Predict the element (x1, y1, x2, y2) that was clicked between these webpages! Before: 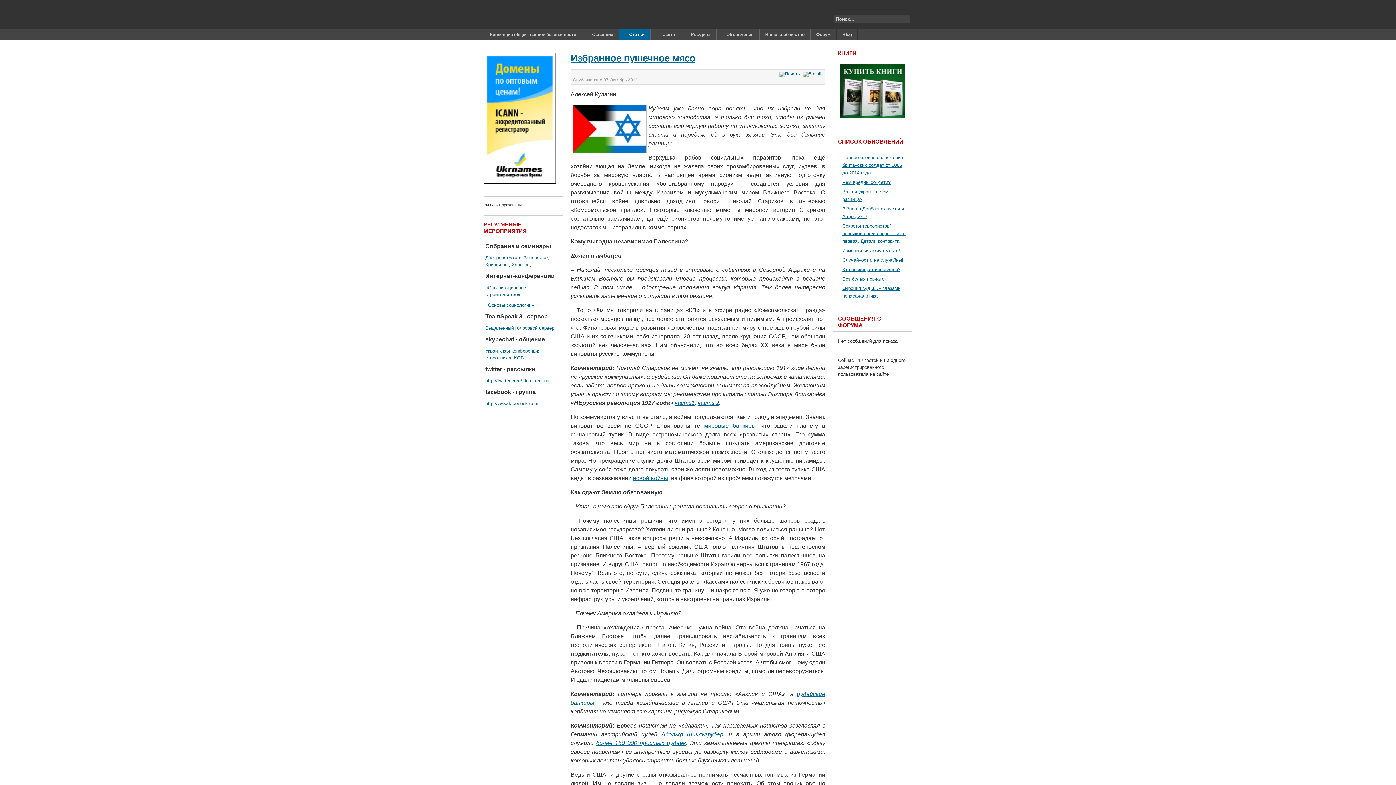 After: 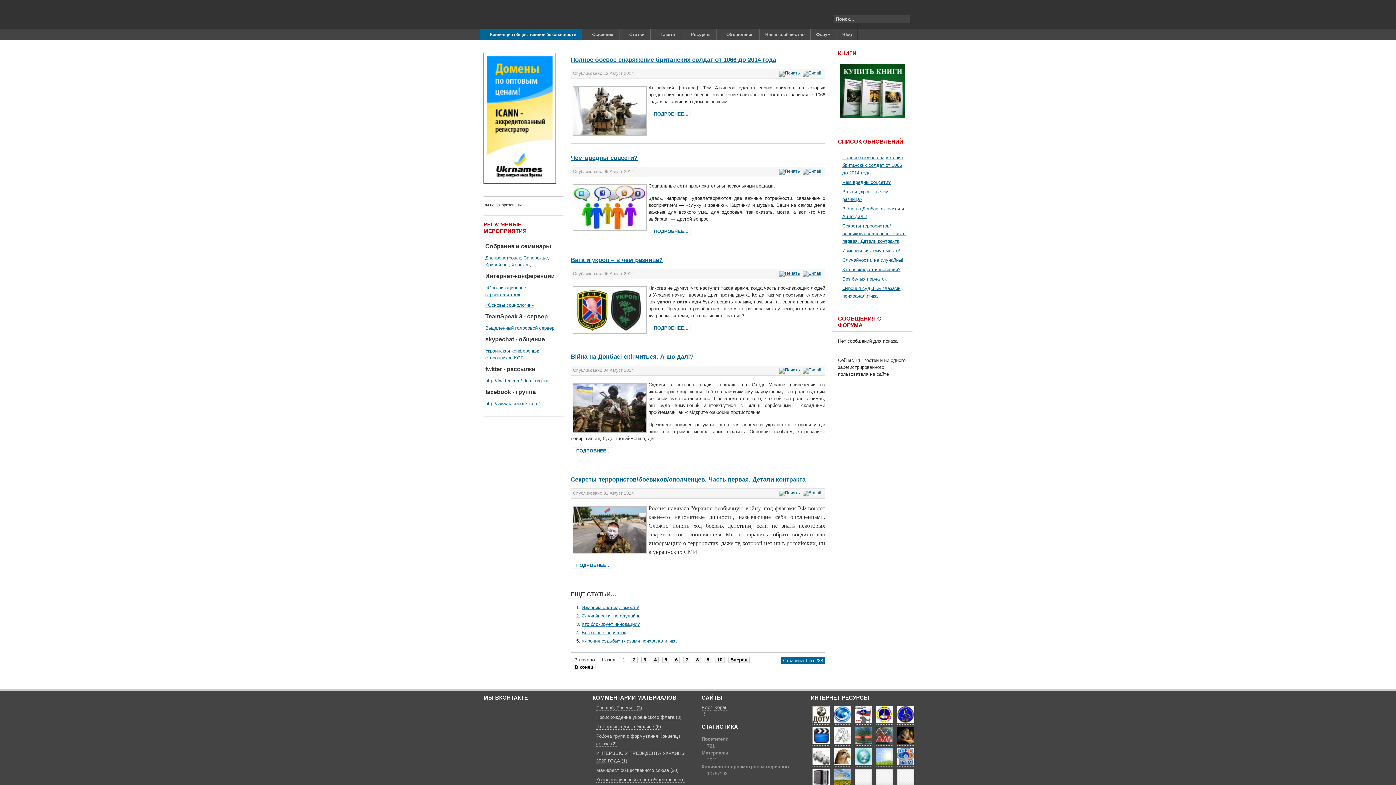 Action: label: КОБ в Украине Dotu.org.ua bbox: (480, 0, 555, 28)